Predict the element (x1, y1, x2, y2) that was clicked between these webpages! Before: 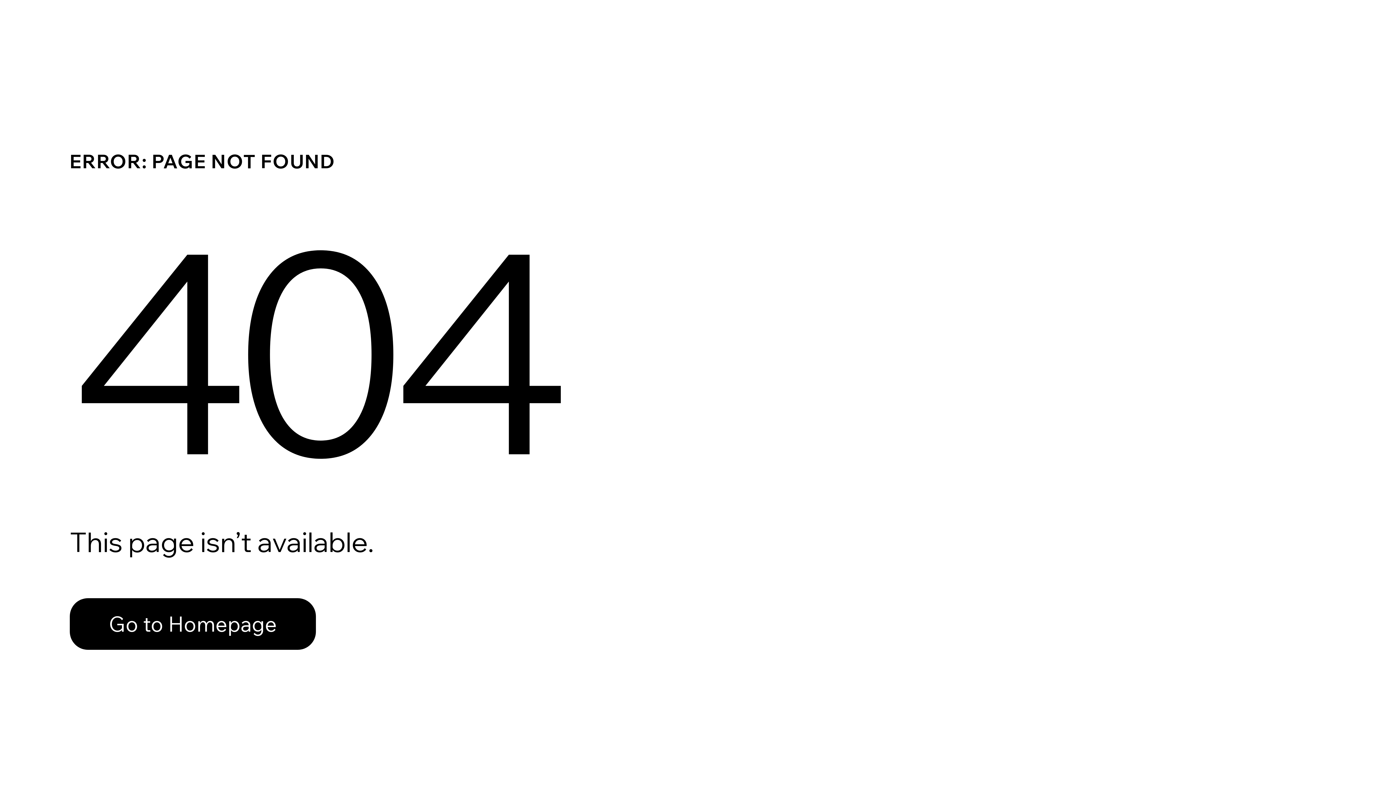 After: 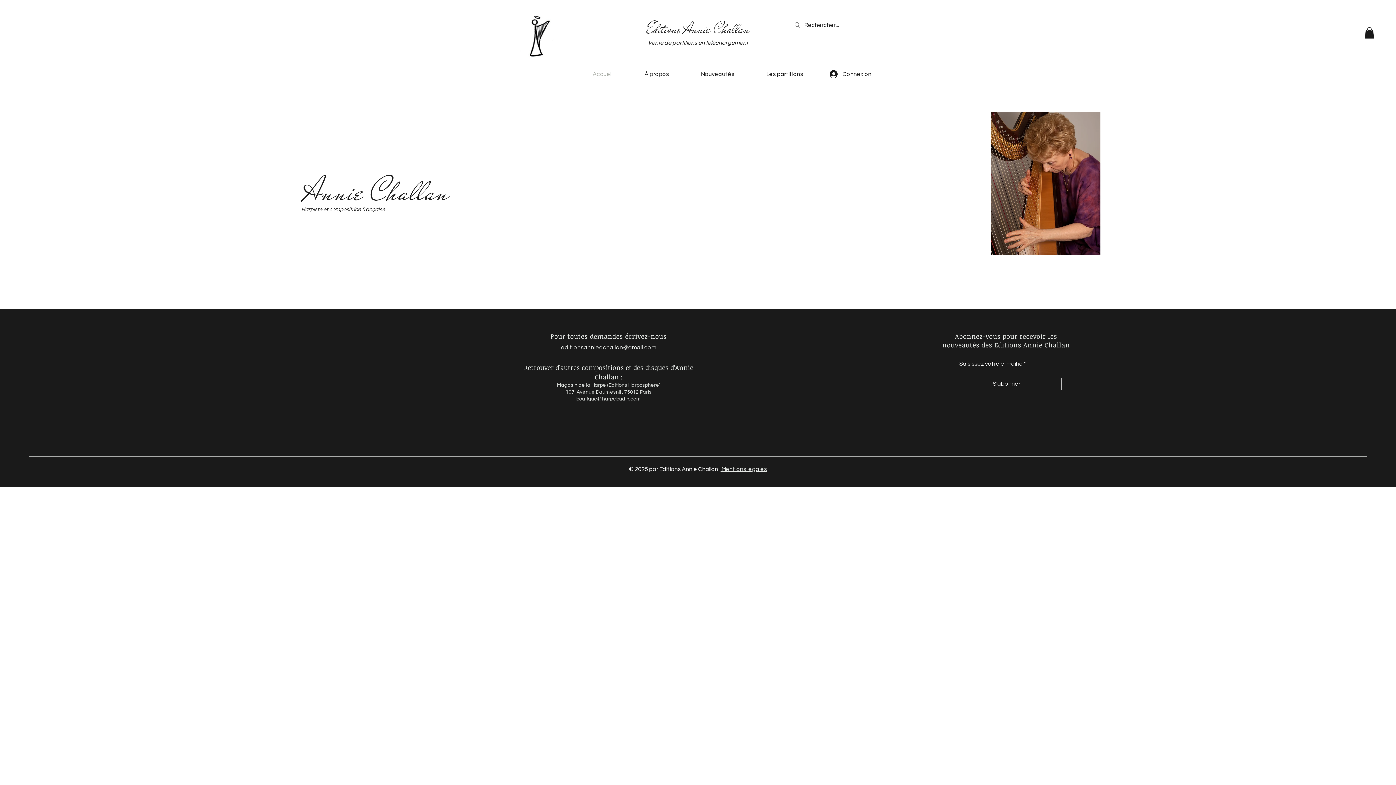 Action: bbox: (69, 598, 316, 650) label: Go to Homepage